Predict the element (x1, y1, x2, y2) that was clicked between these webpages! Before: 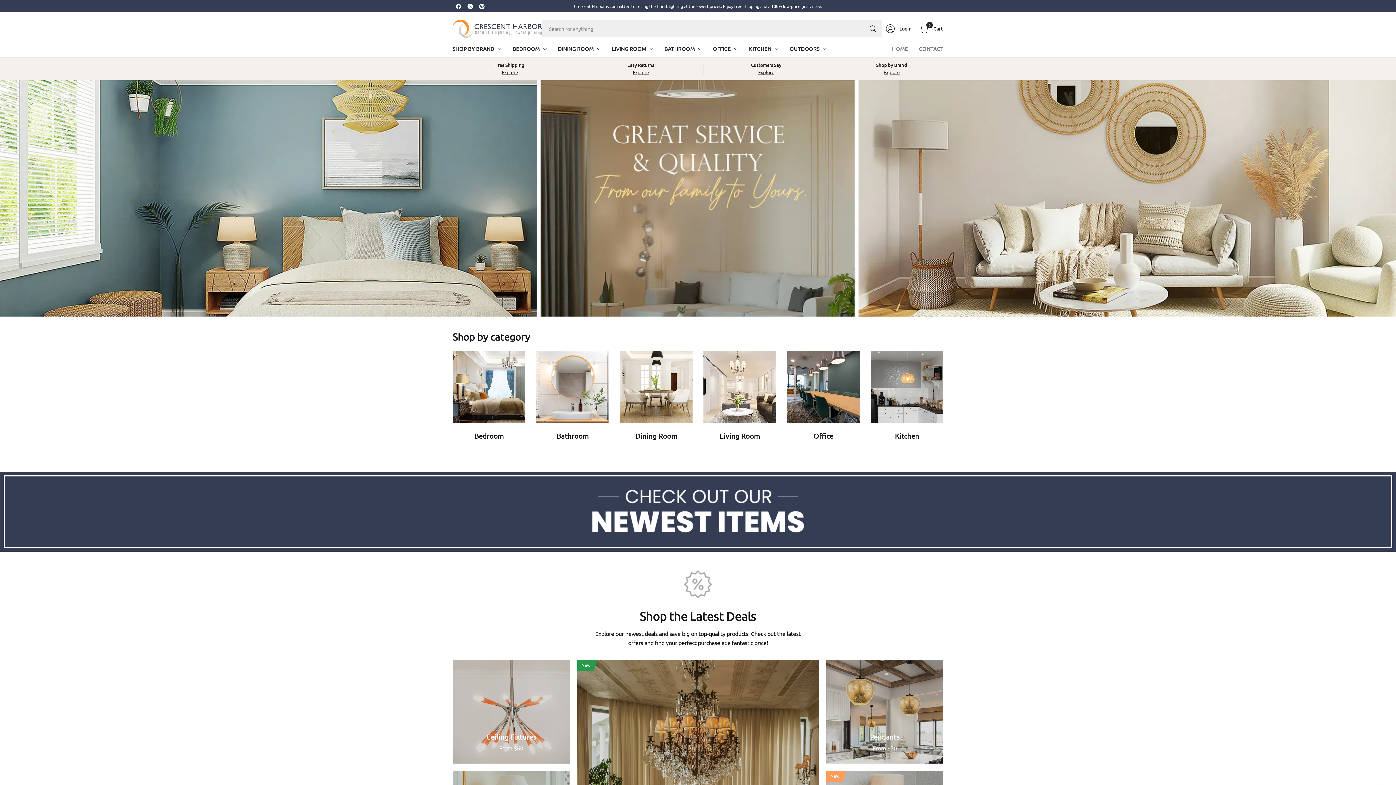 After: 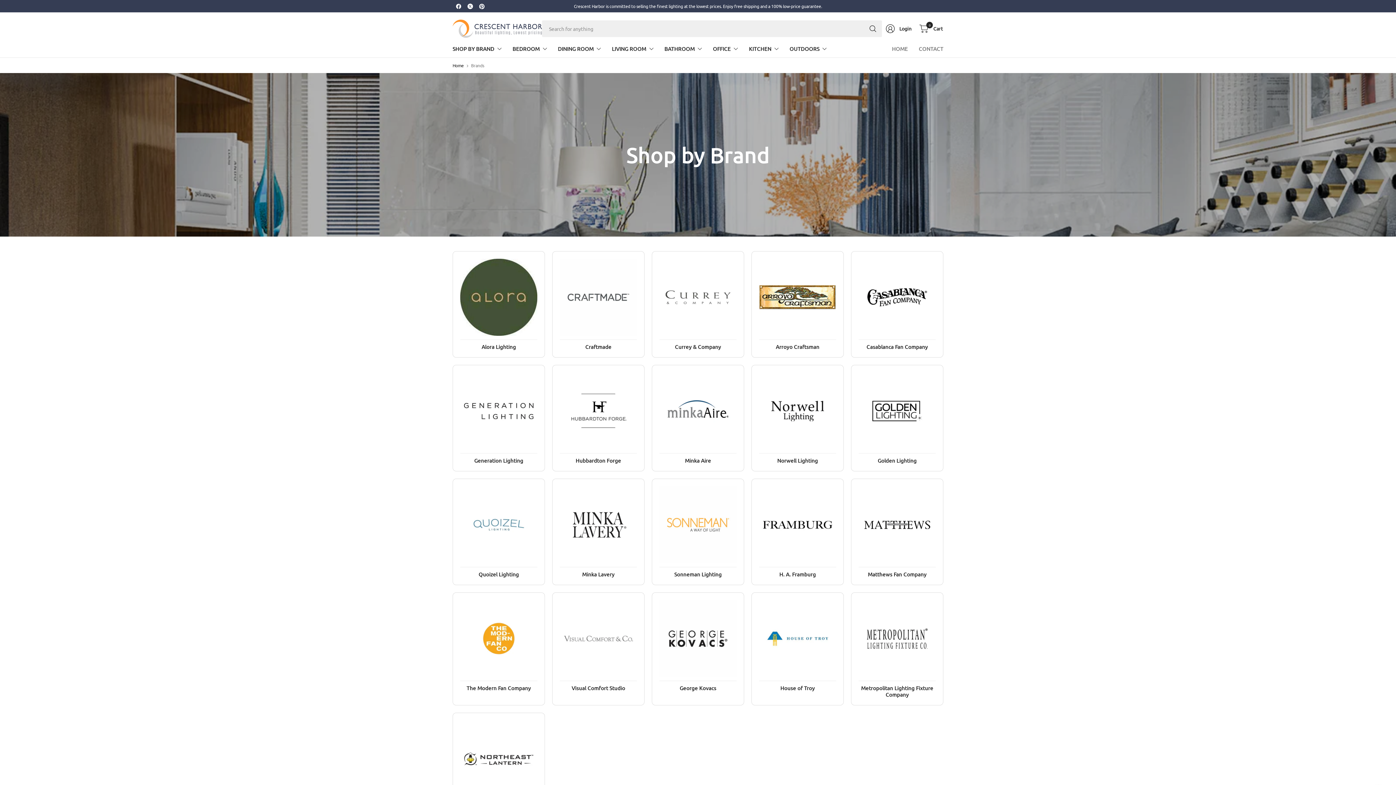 Action: label: Explore bbox: (883, 68, 899, 76)